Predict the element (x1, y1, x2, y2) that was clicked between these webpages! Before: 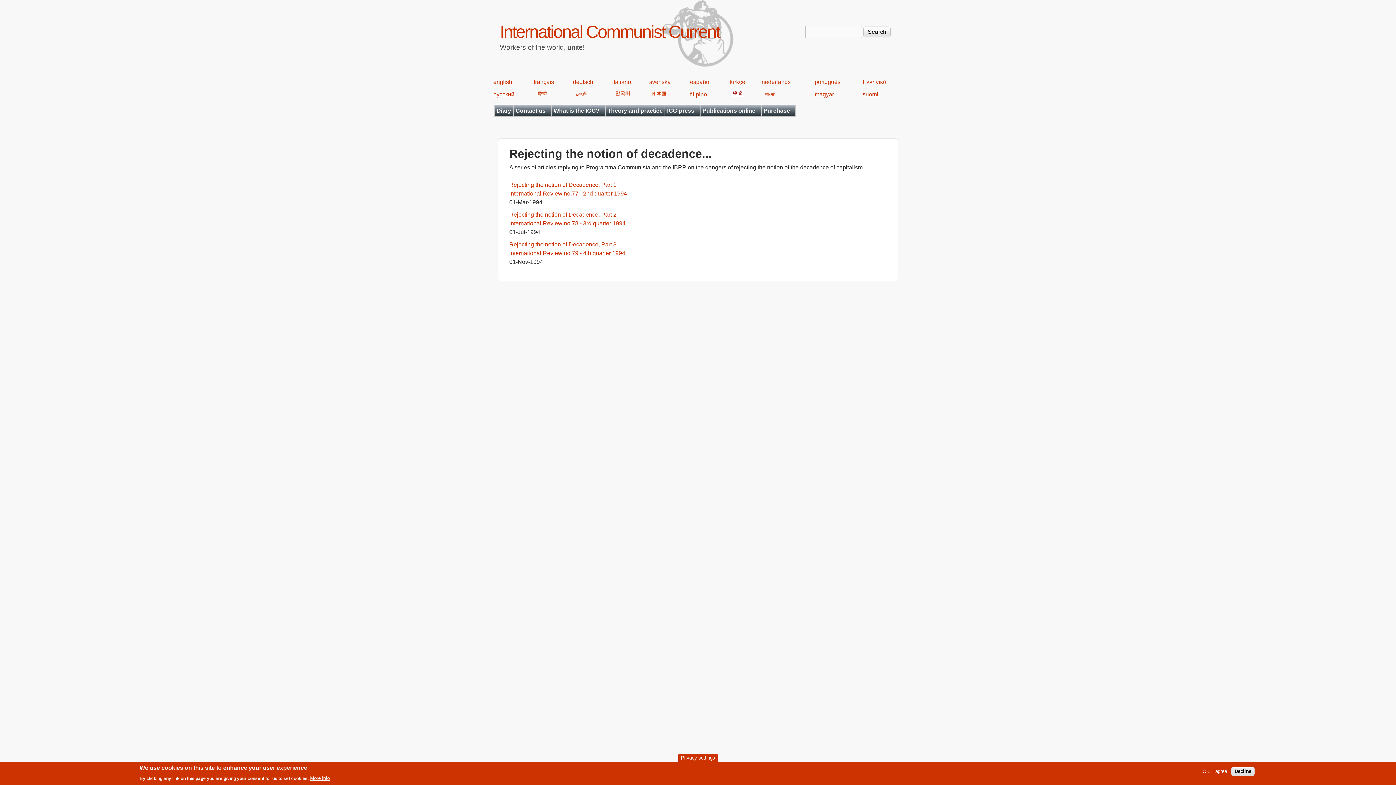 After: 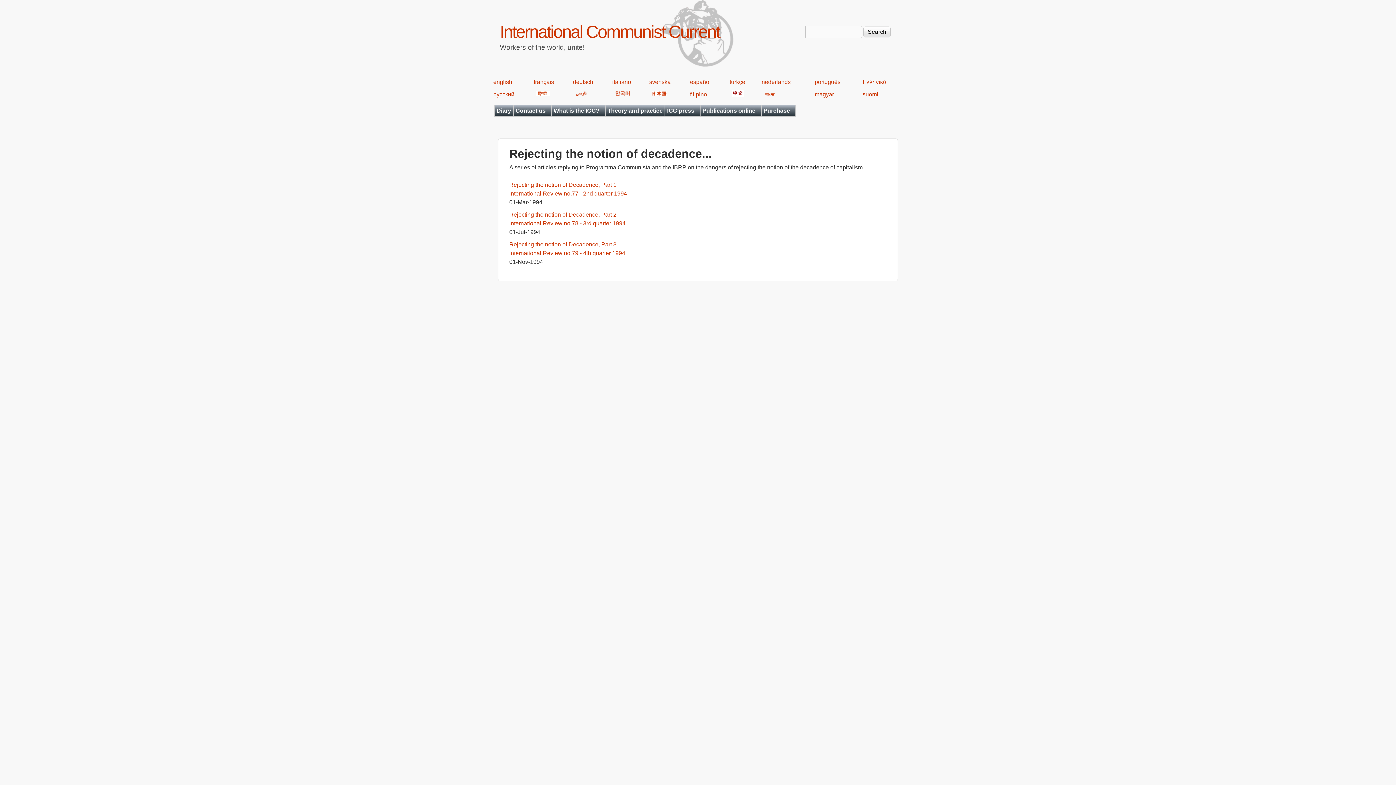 Action: bbox: (1231, 767, 1254, 776) label: Decline